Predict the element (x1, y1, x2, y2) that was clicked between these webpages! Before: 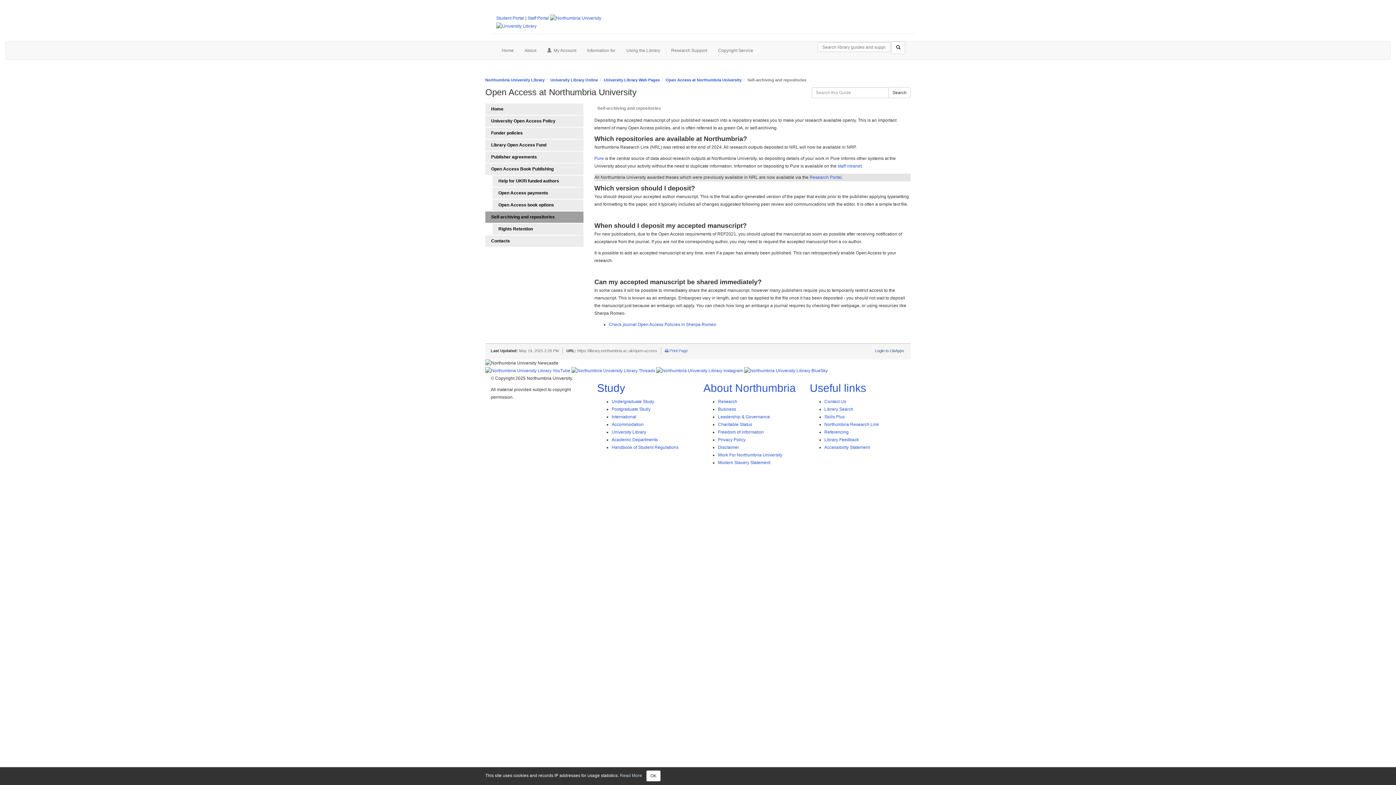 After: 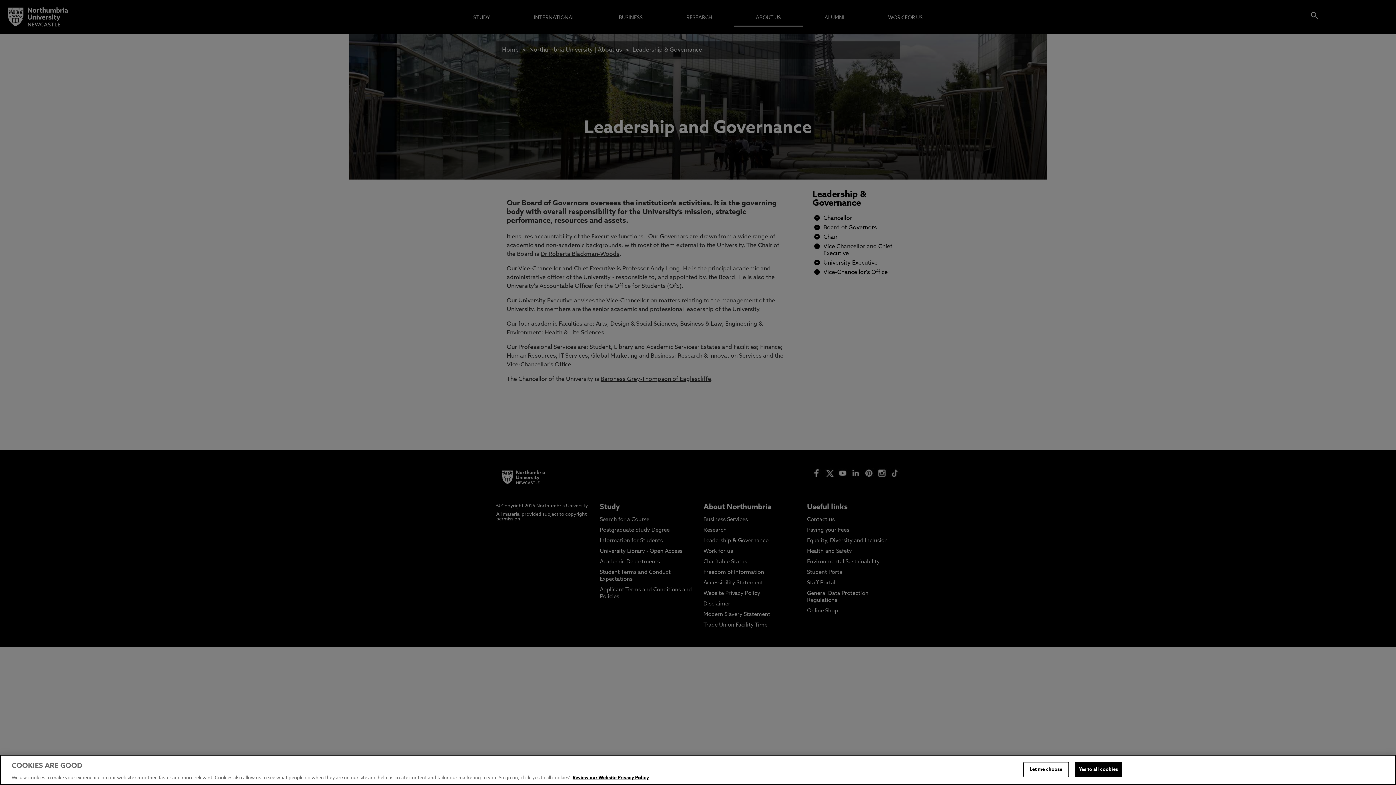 Action: bbox: (718, 414, 770, 419) label: Leadership & Governance